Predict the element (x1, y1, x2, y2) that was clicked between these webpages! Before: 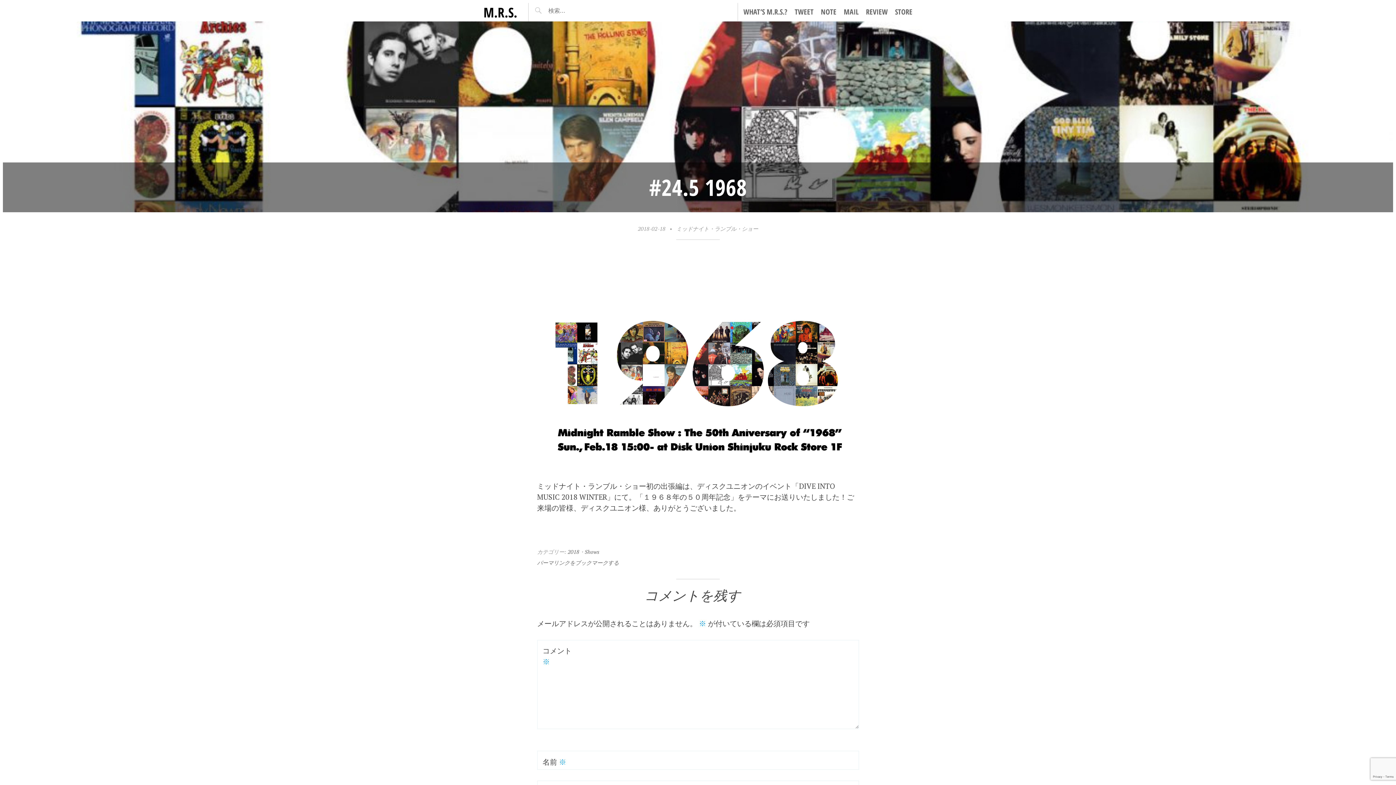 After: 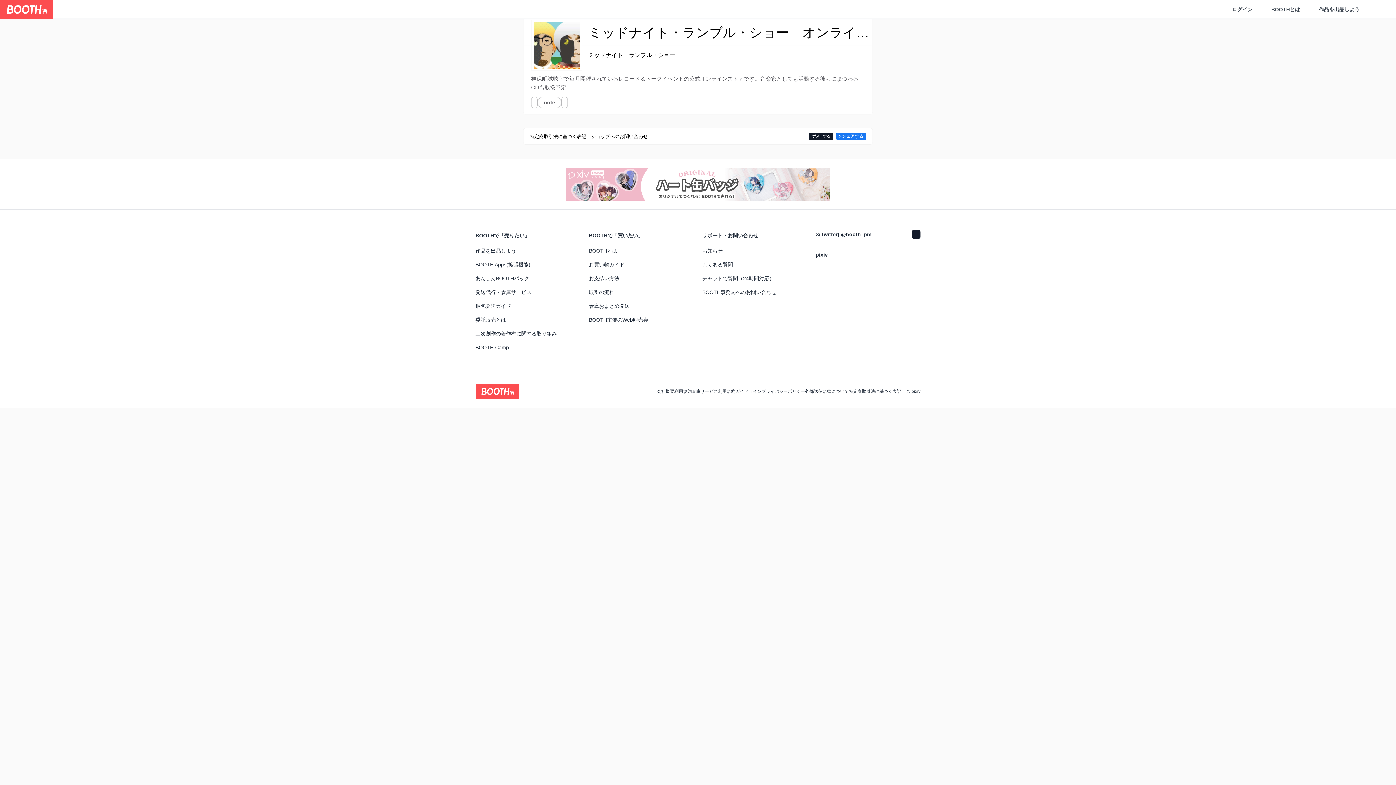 Action: label: STORE bbox: (895, 6, 912, 17)